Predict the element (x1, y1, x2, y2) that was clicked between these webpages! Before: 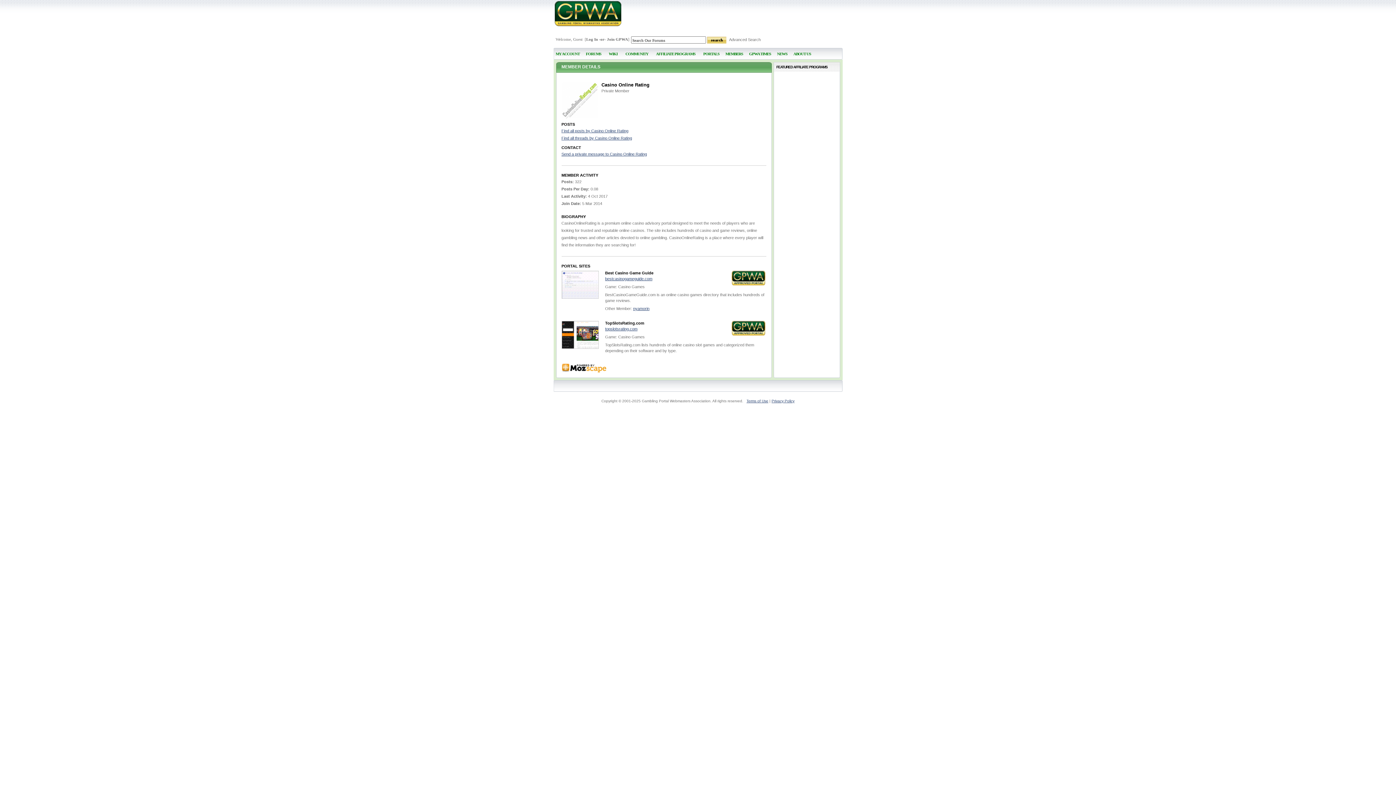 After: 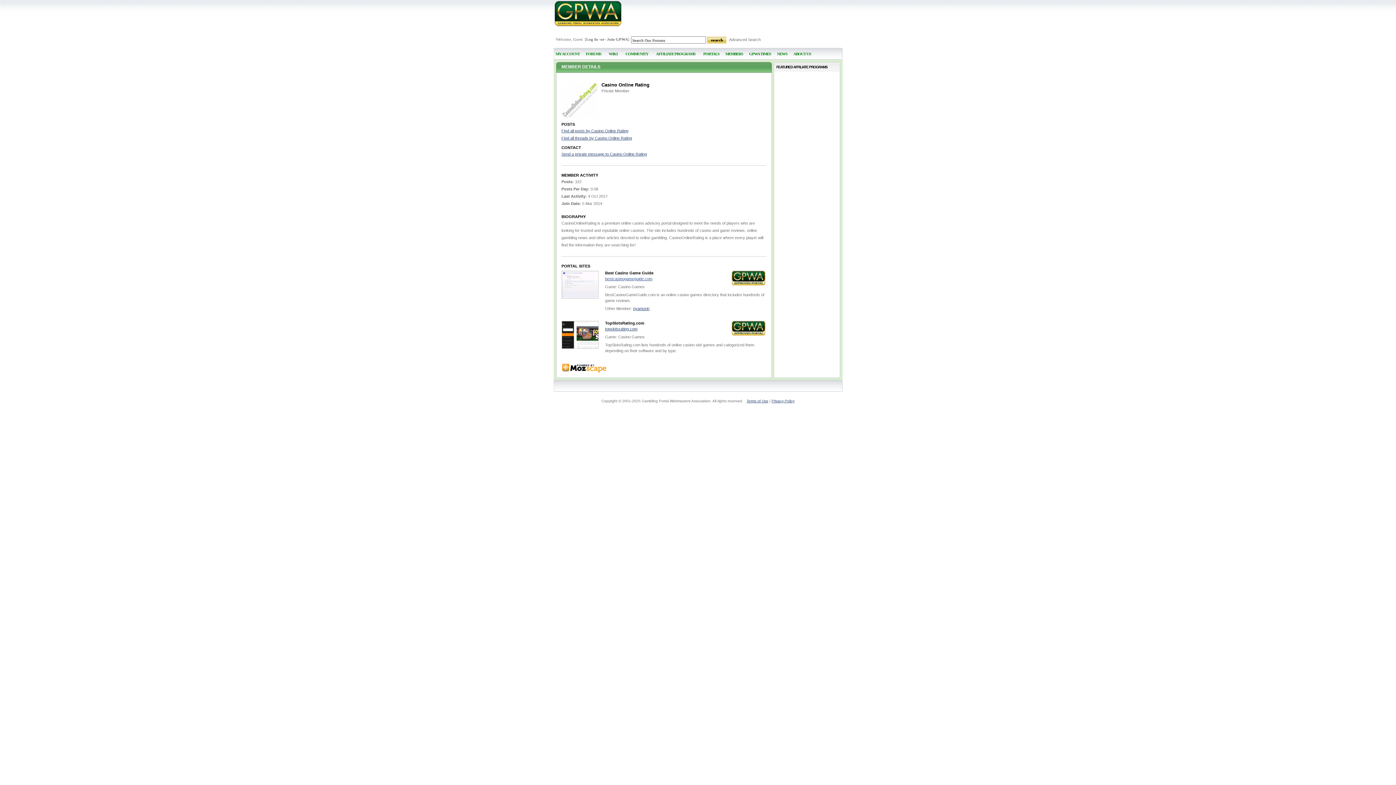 Action: label: bestcasinogameguide.com bbox: (605, 276, 652, 281)